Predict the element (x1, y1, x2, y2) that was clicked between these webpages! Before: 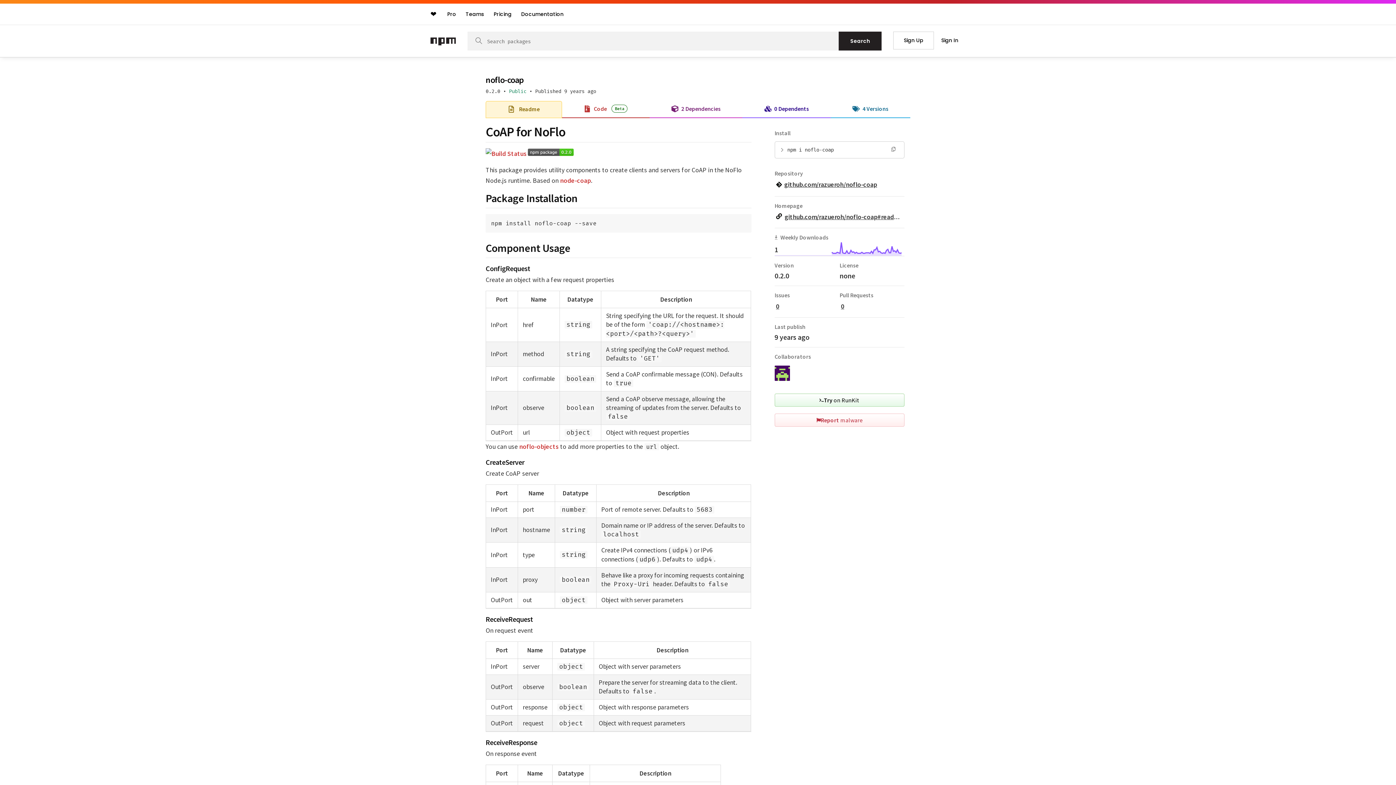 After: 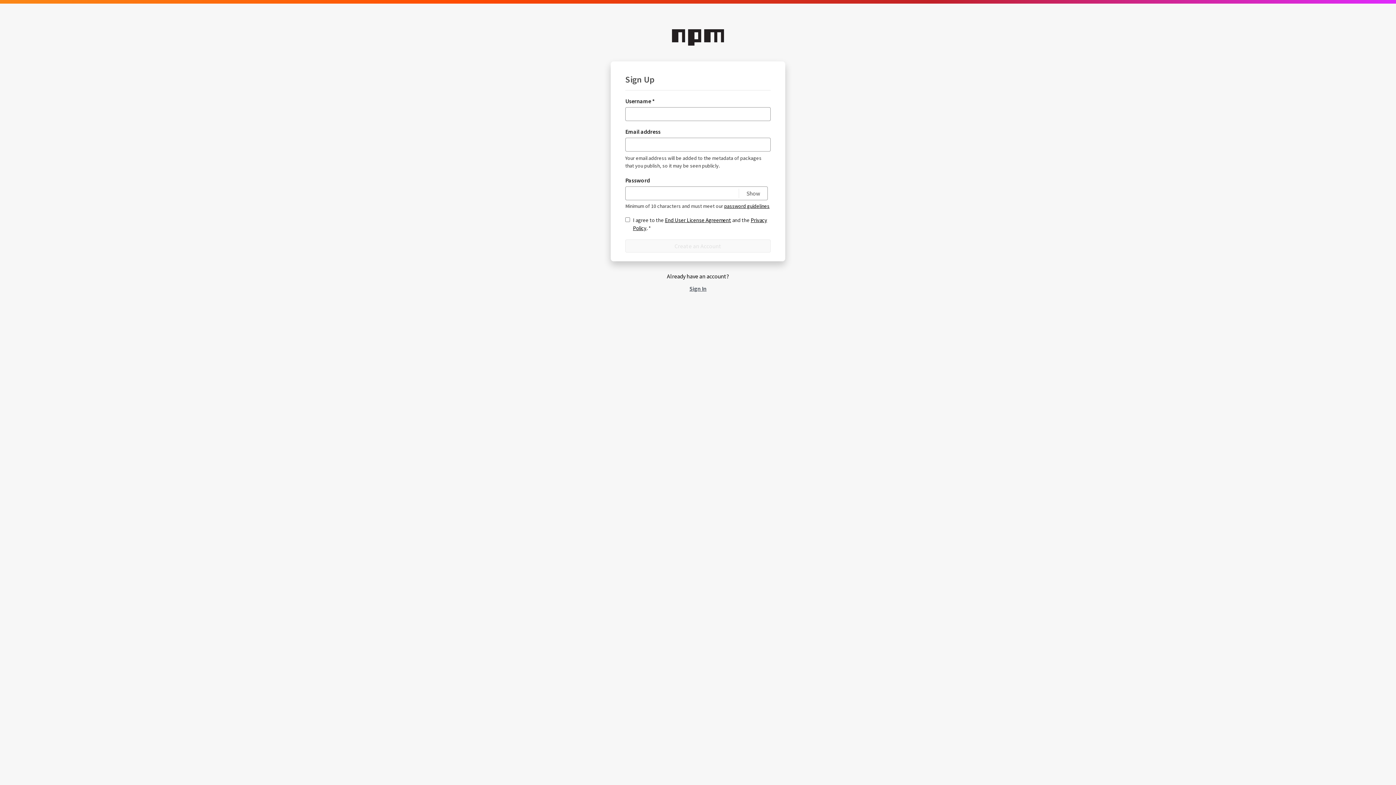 Action: label: Sign Up bbox: (893, 31, 934, 49)